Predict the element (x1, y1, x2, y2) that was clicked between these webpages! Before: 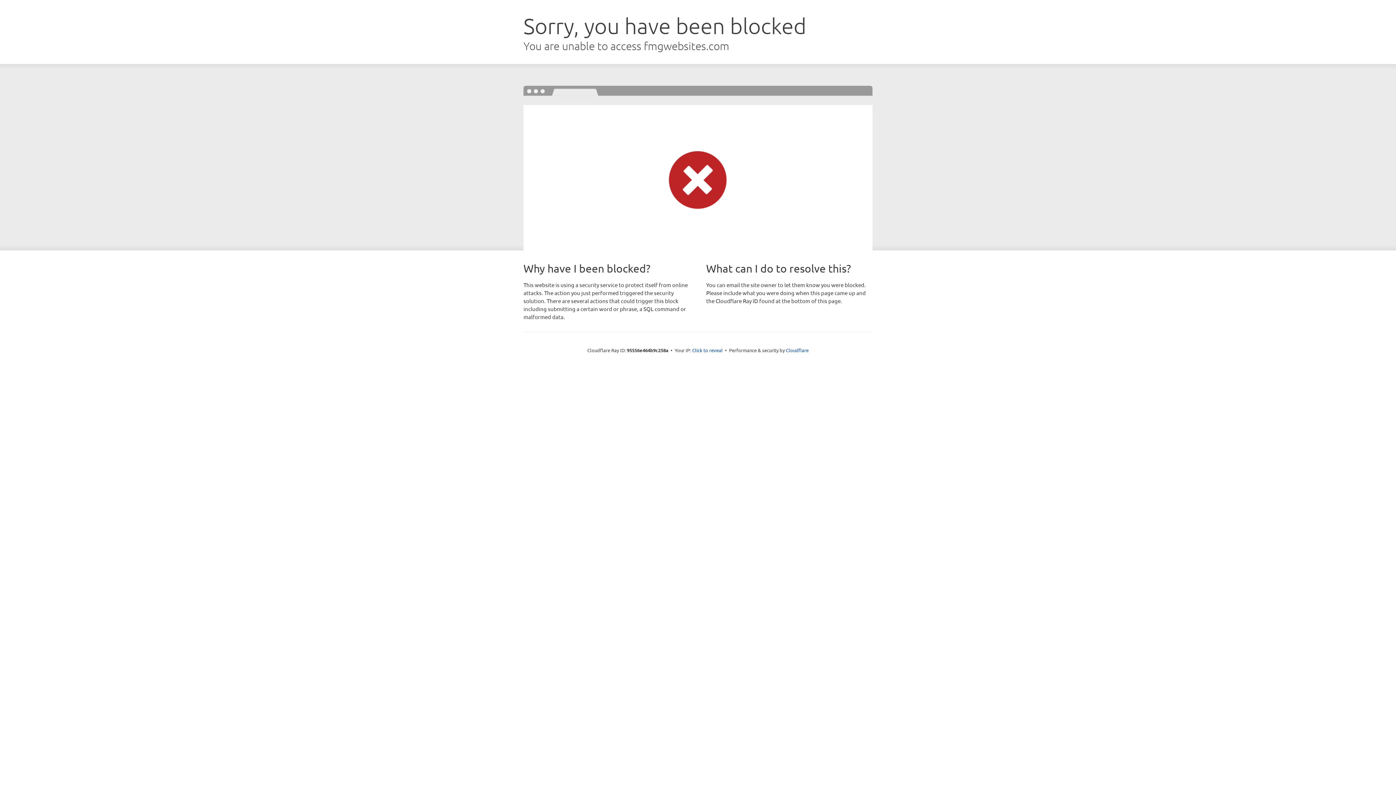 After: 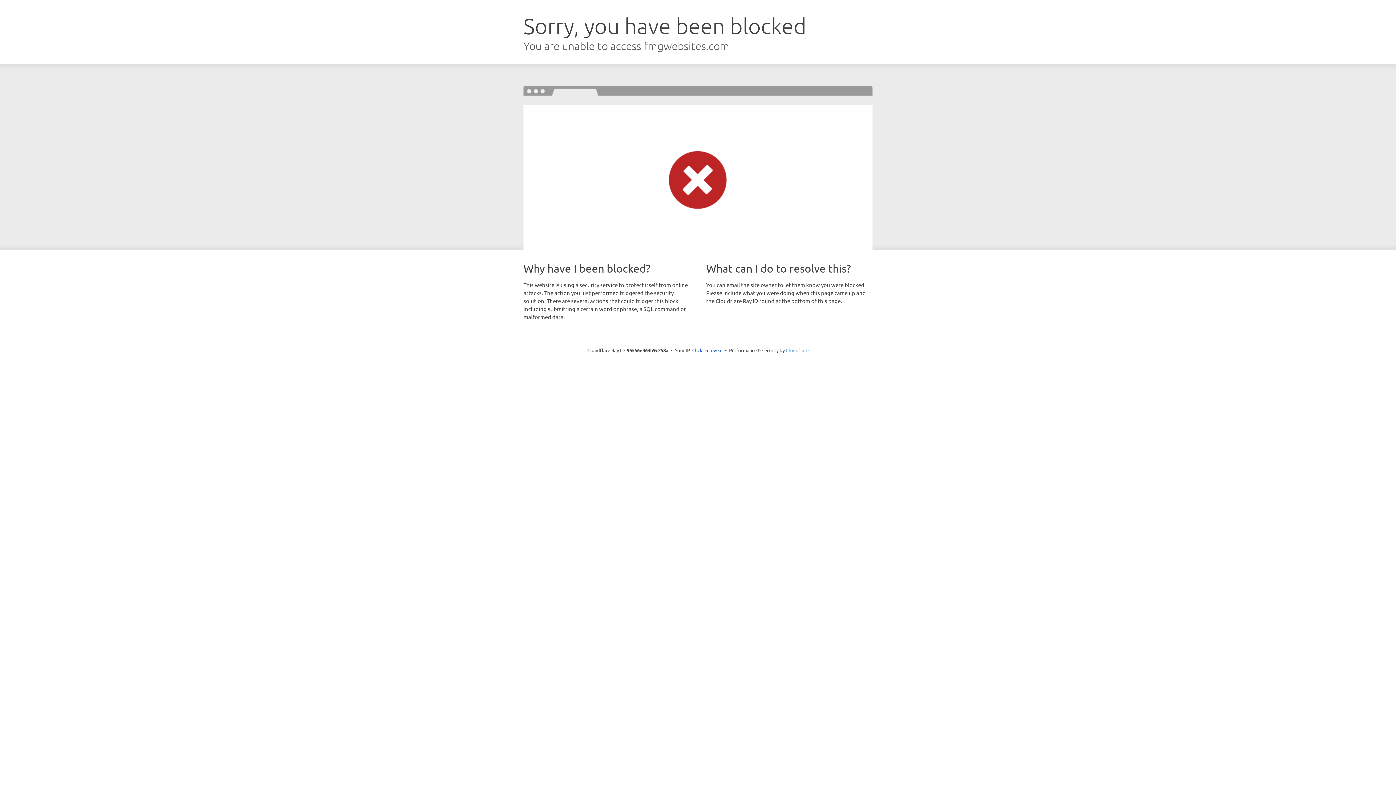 Action: label: Cloudflare bbox: (786, 347, 808, 353)